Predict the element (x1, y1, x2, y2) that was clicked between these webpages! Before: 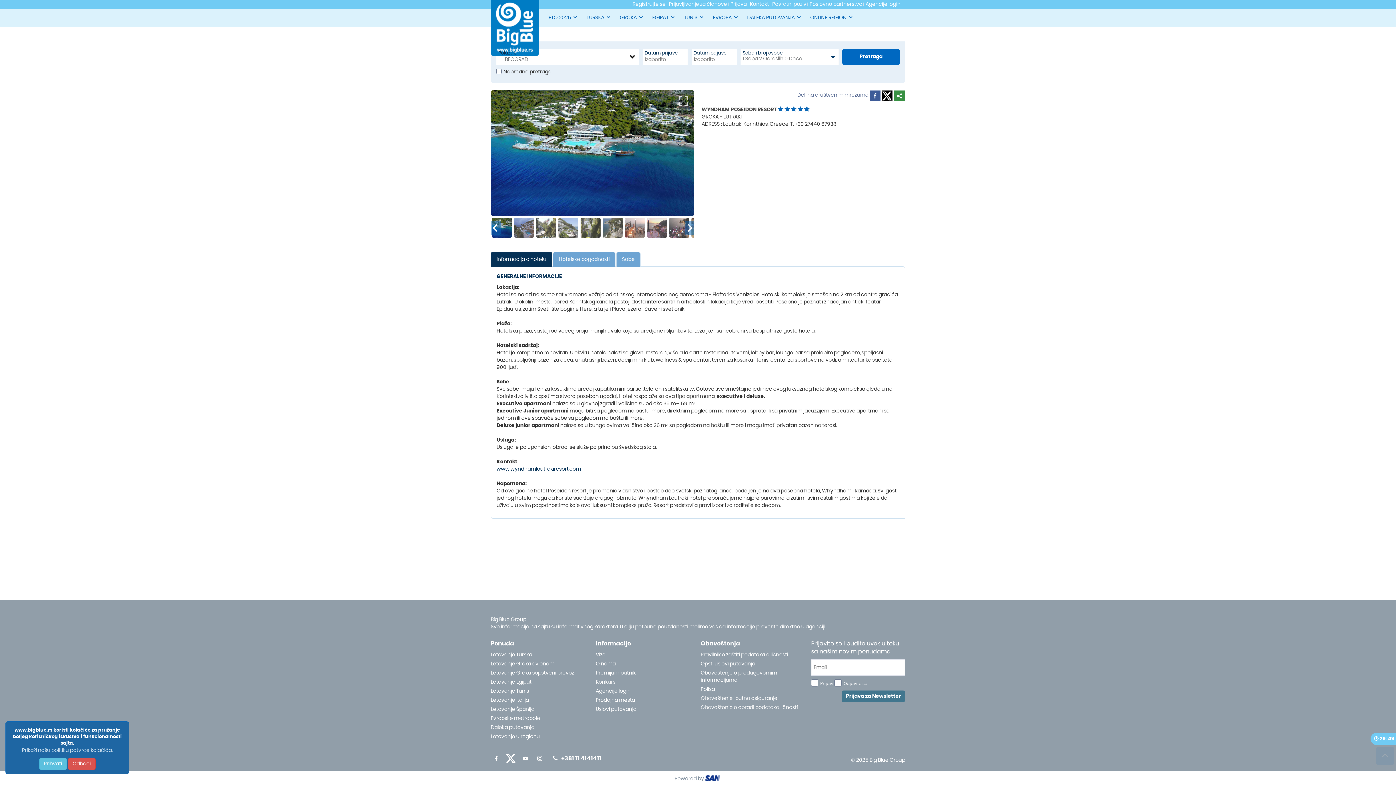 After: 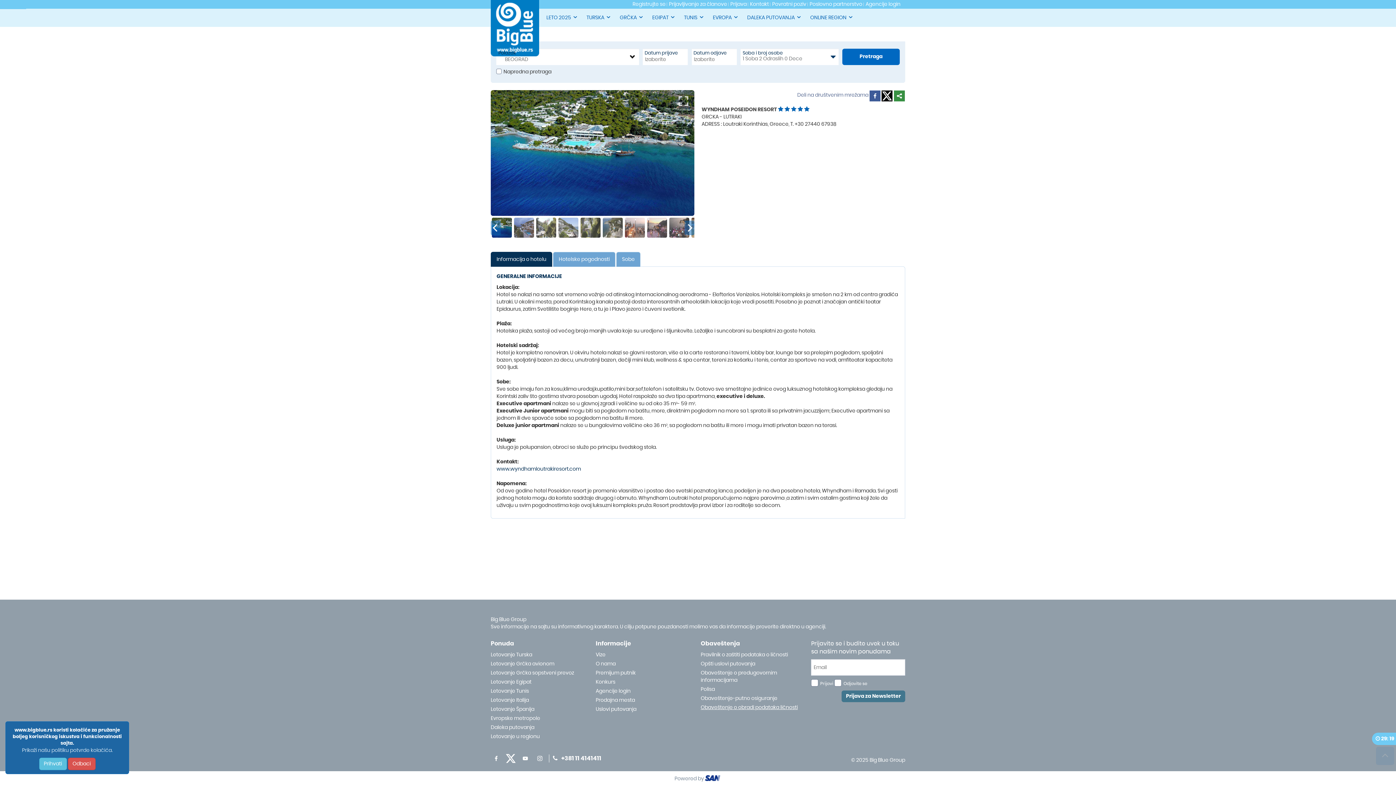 Action: bbox: (700, 704, 802, 711) label: Obaveštenje o obradi podataka ličnosti